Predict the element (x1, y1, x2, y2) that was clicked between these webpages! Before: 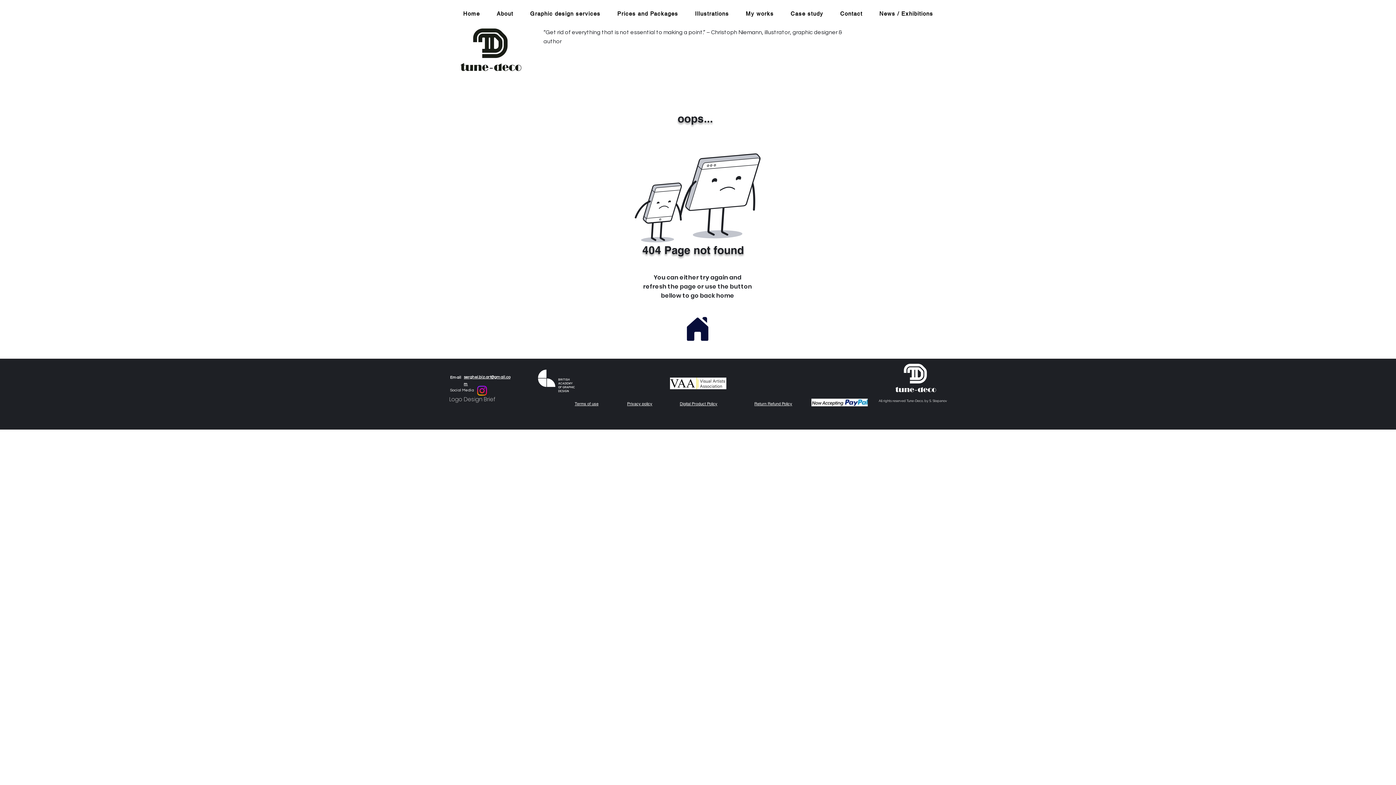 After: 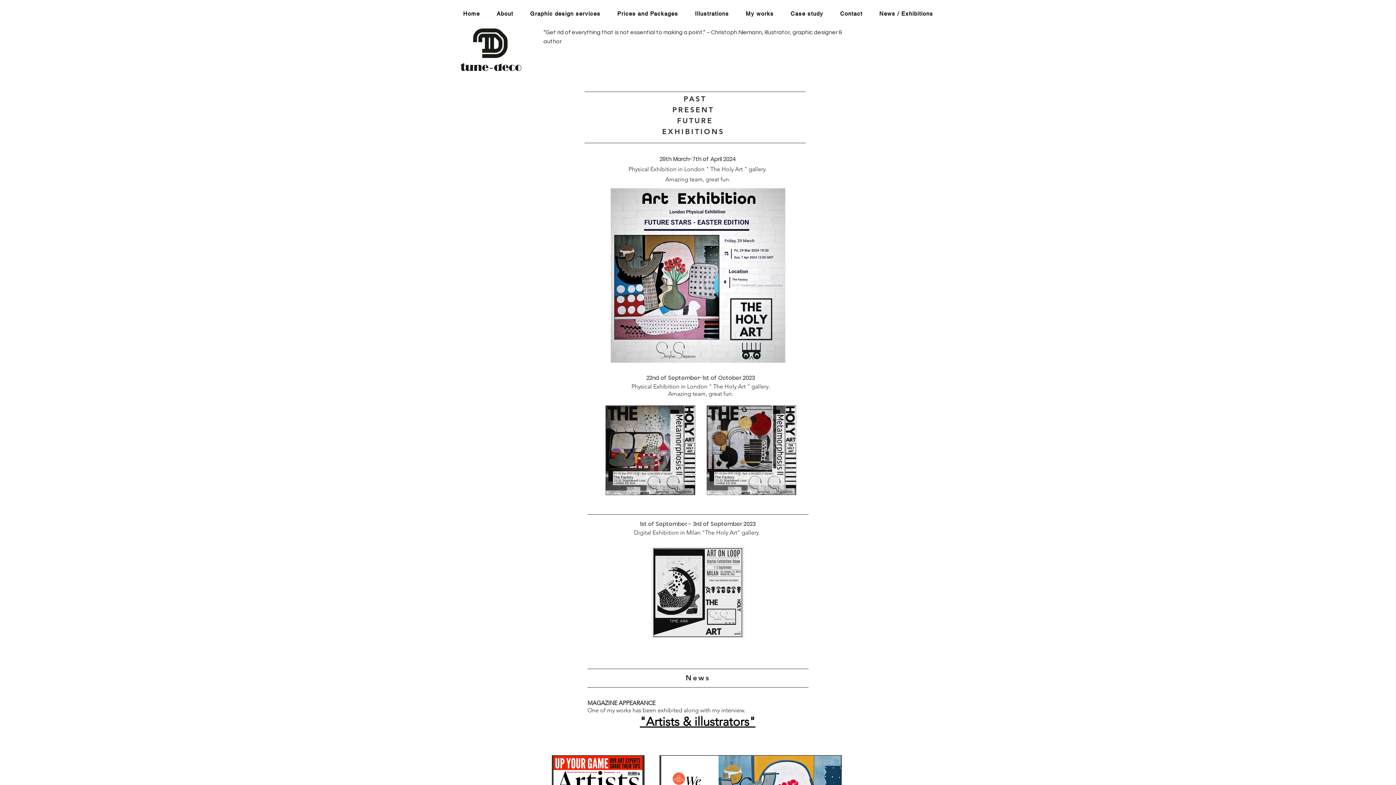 Action: bbox: (872, 6, 940, 21) label: News / Exhibitions